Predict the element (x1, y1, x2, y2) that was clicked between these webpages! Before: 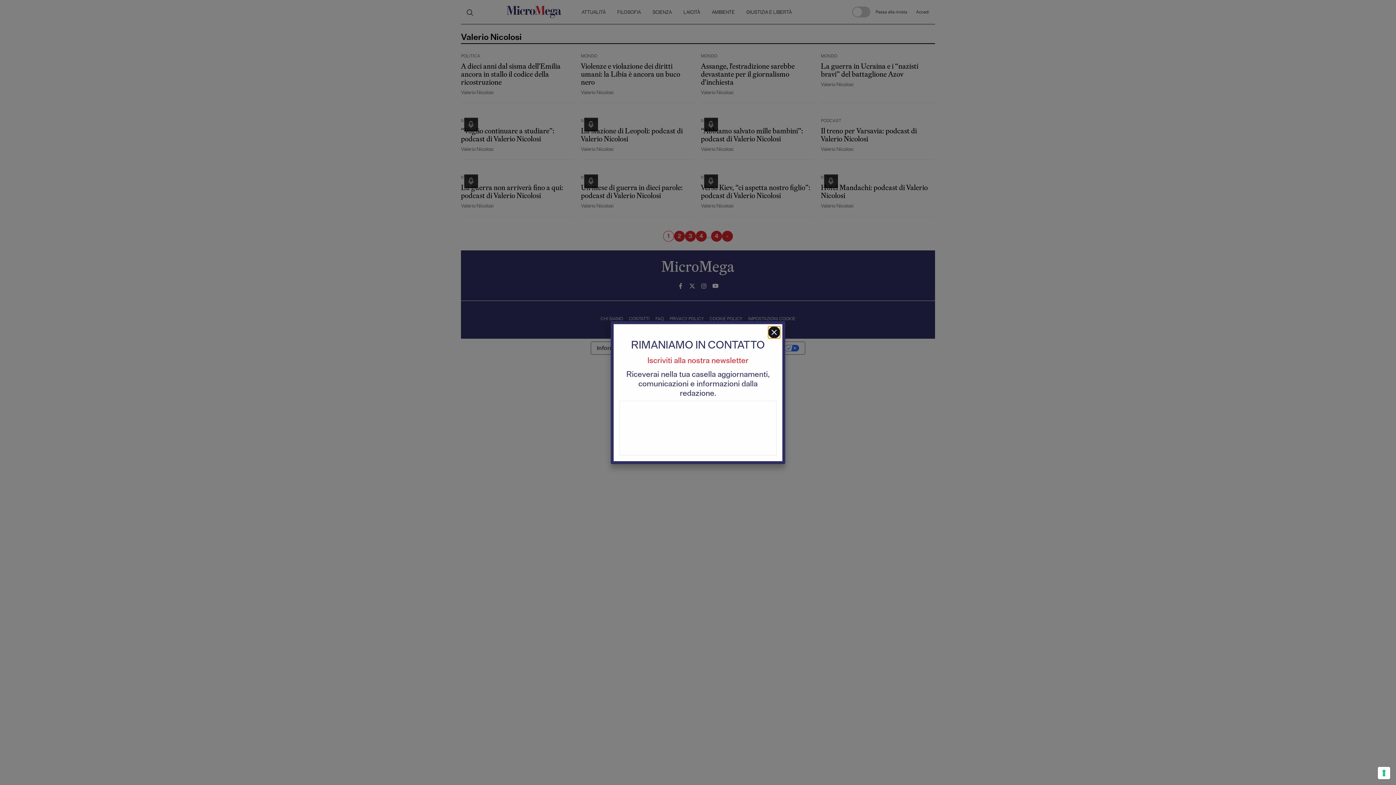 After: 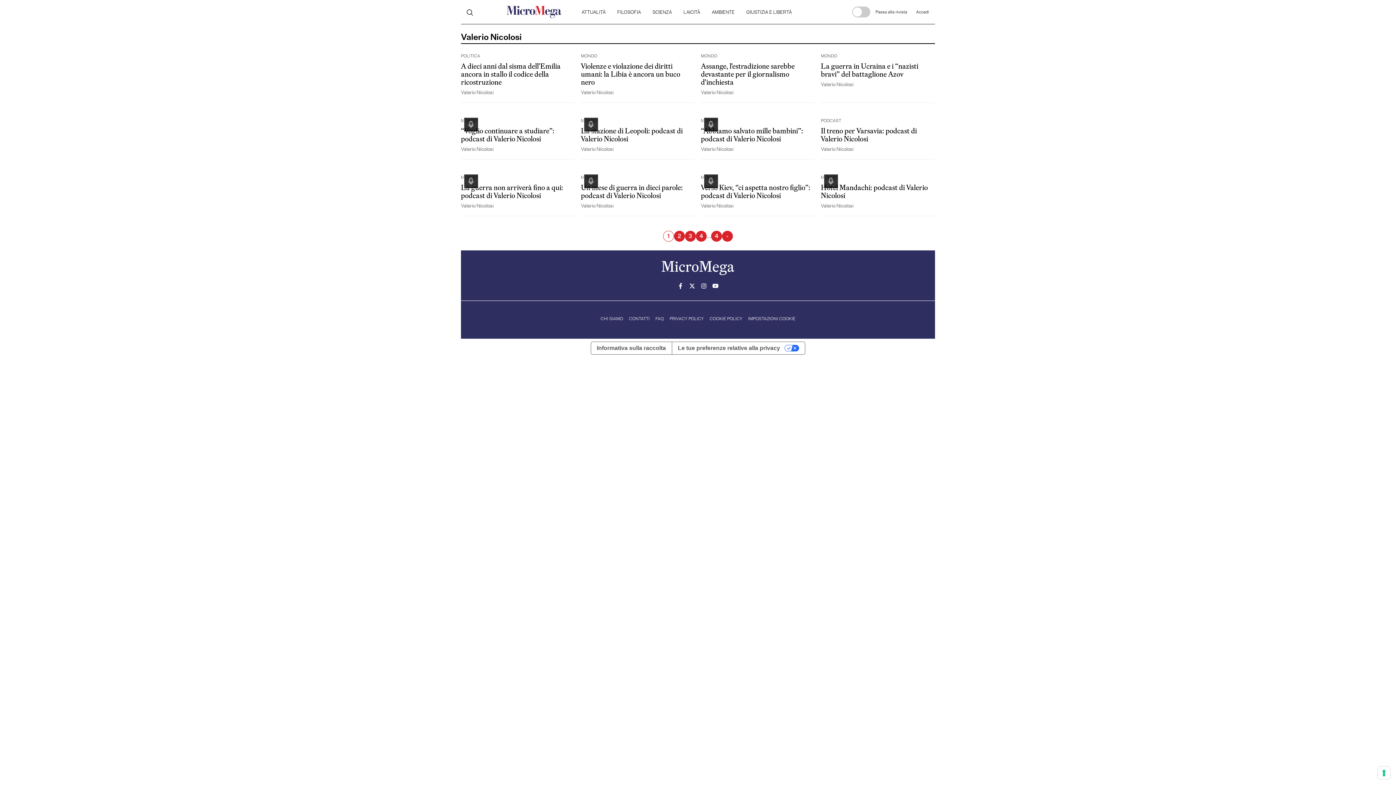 Action: bbox: (768, 326, 780, 338)